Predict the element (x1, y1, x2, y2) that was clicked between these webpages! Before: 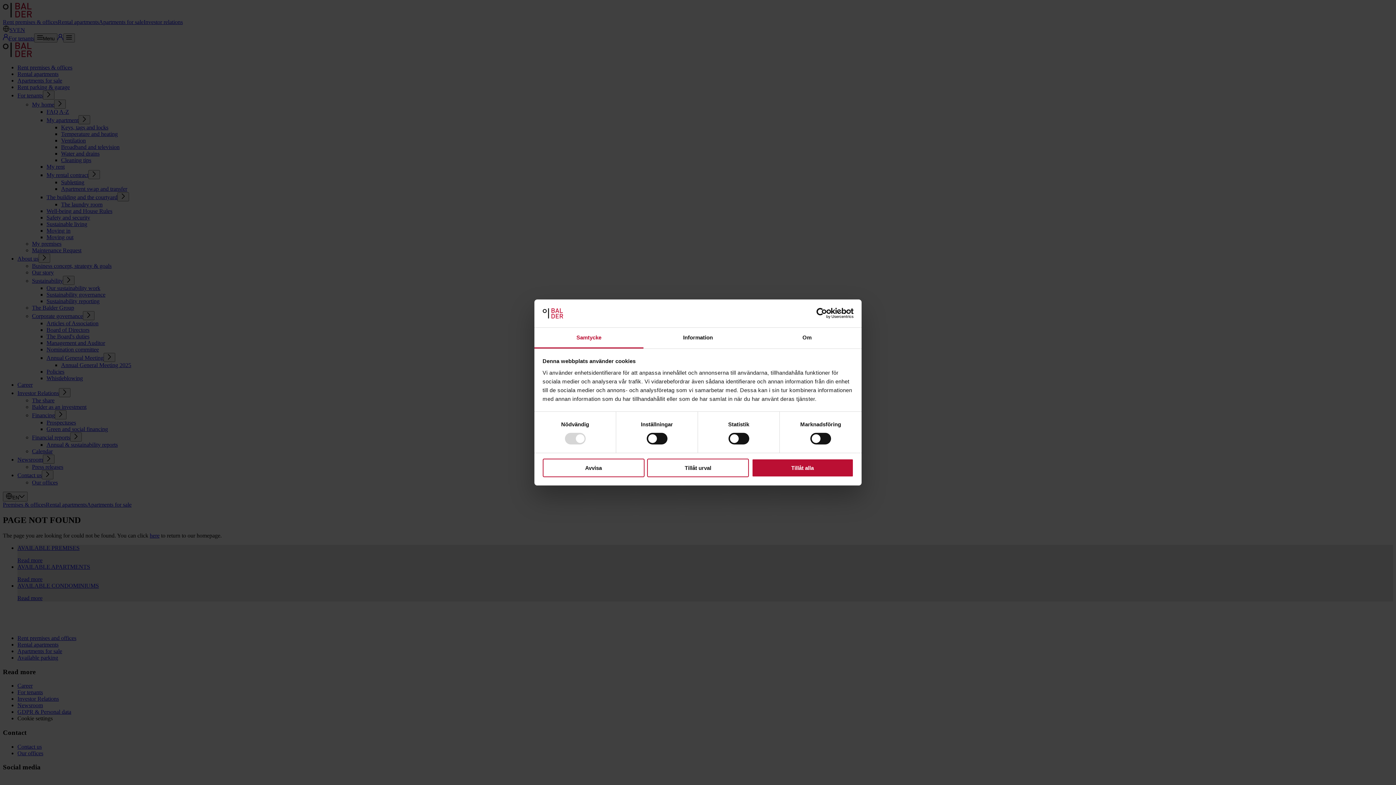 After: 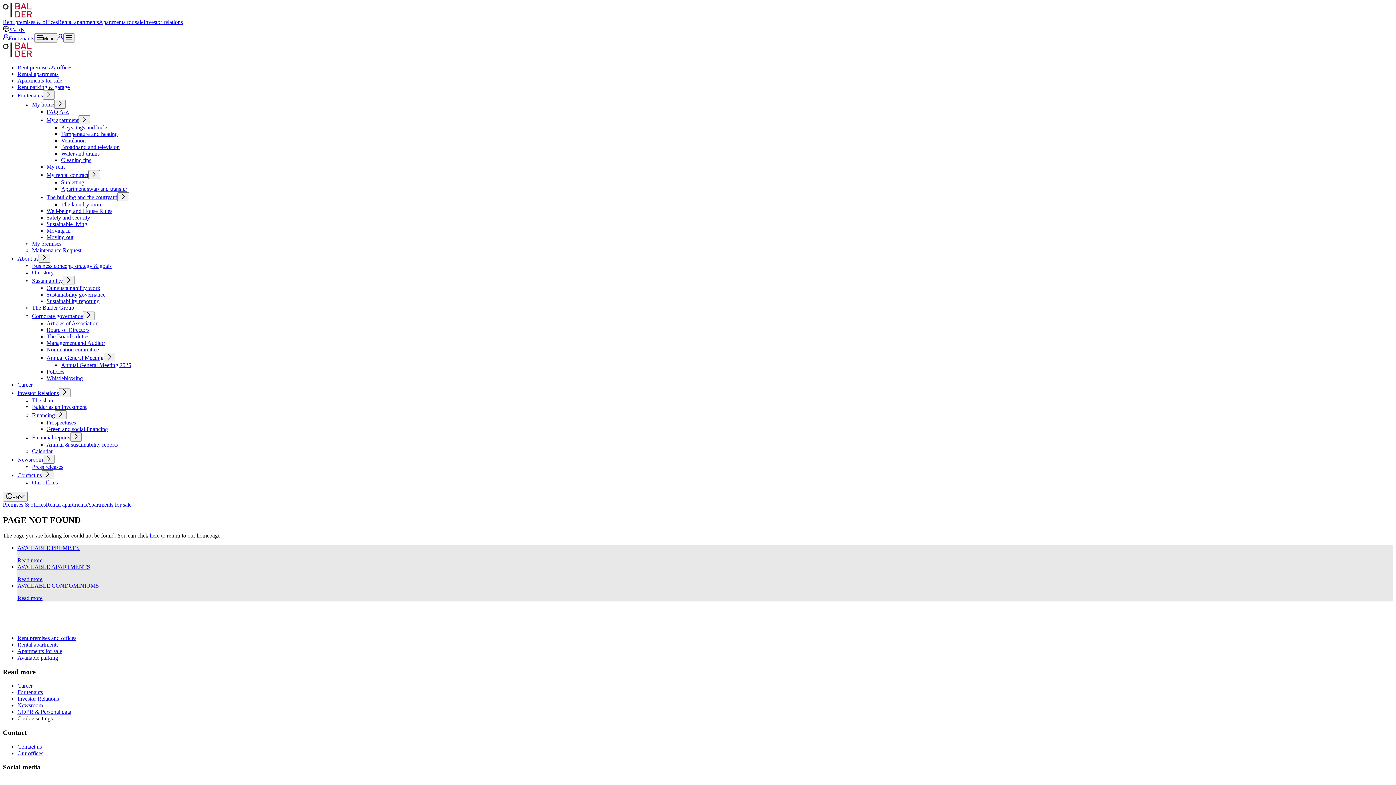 Action: bbox: (647, 458, 749, 477) label: Tillåt urval